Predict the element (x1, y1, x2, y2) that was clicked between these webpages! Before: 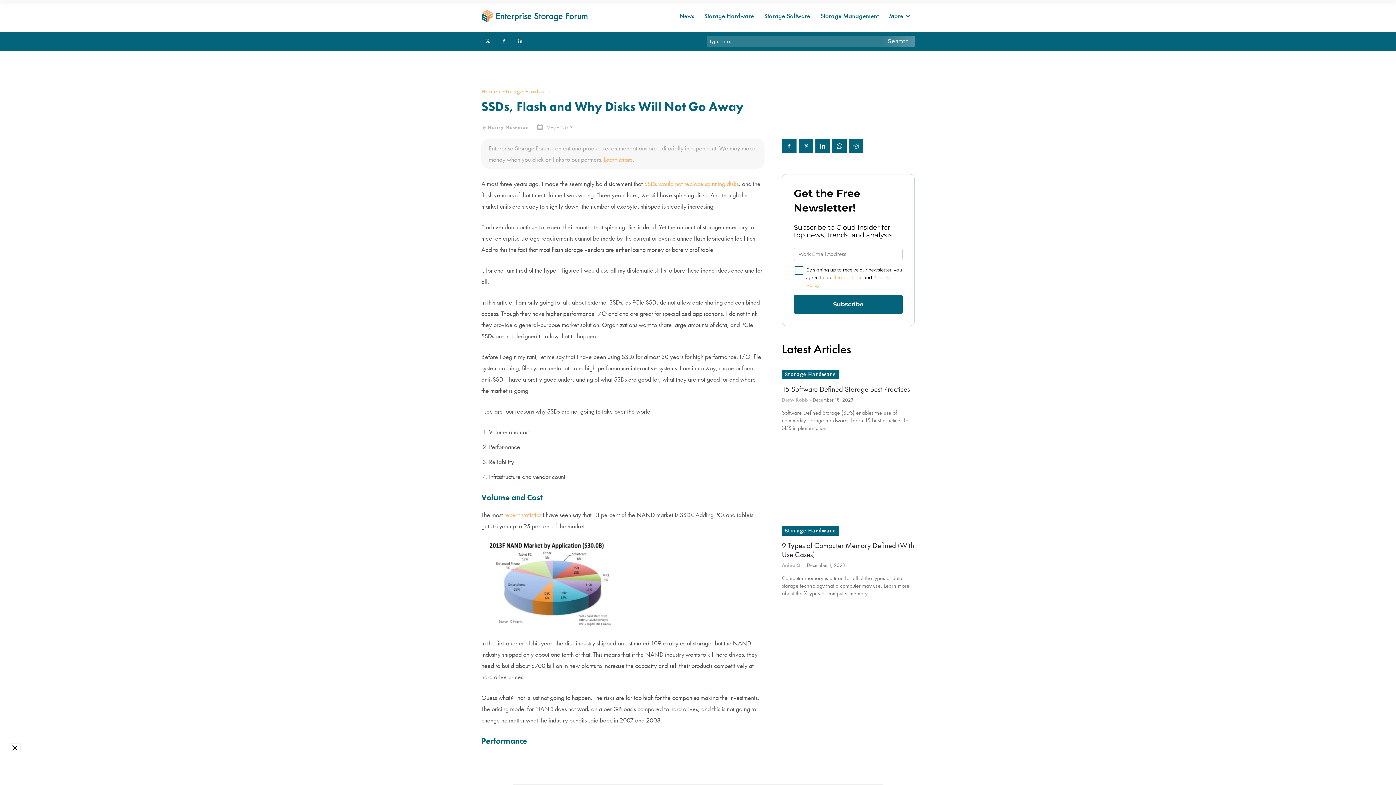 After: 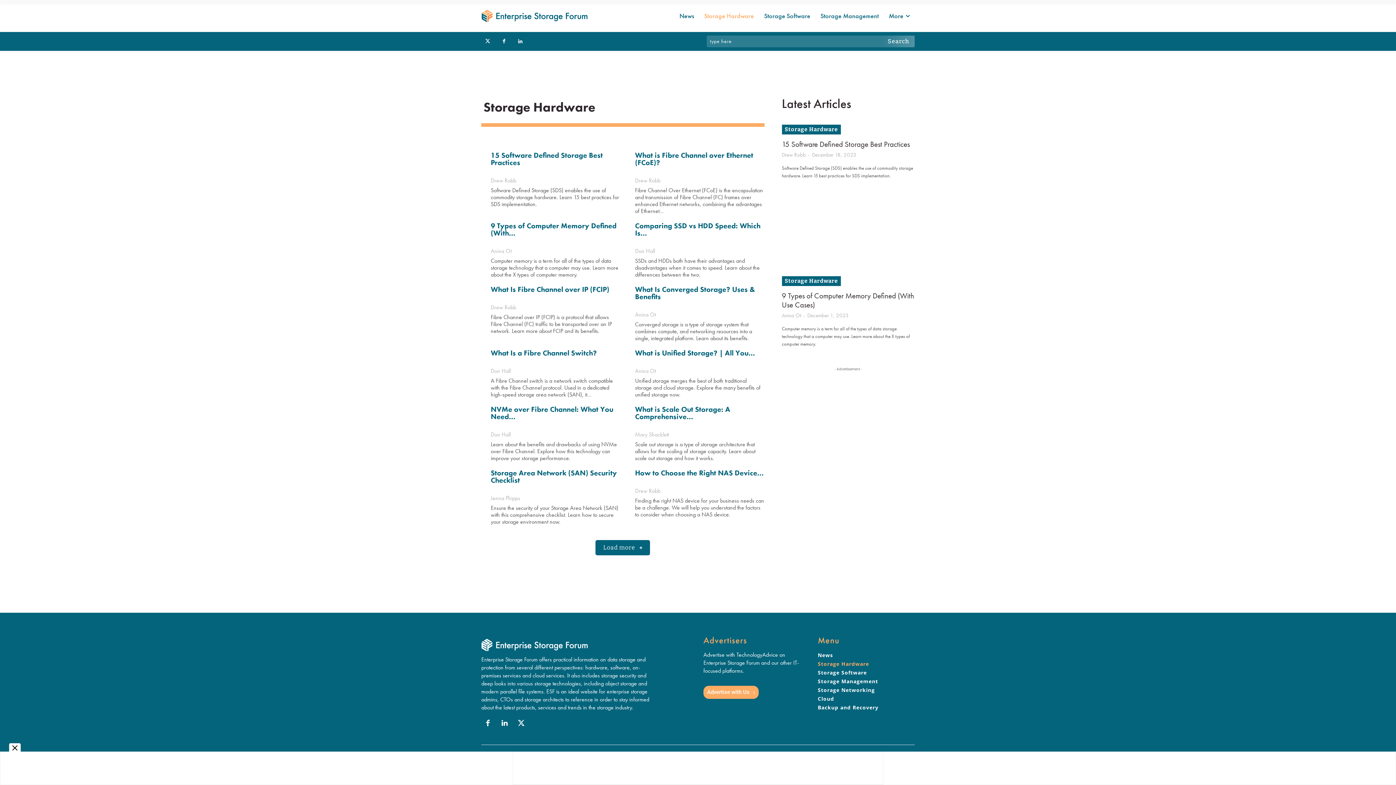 Action: label: Storage Hardware bbox: (699, 7, 759, 24)